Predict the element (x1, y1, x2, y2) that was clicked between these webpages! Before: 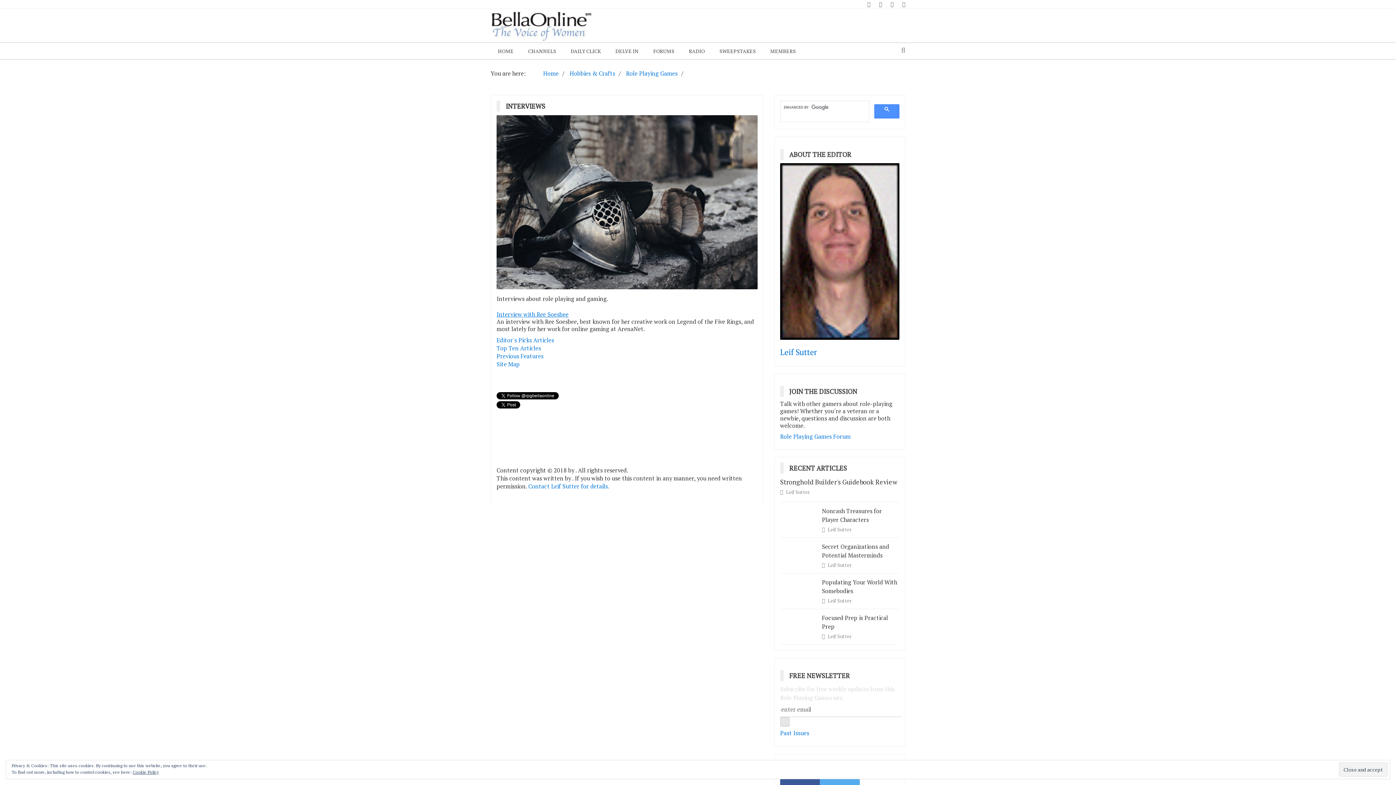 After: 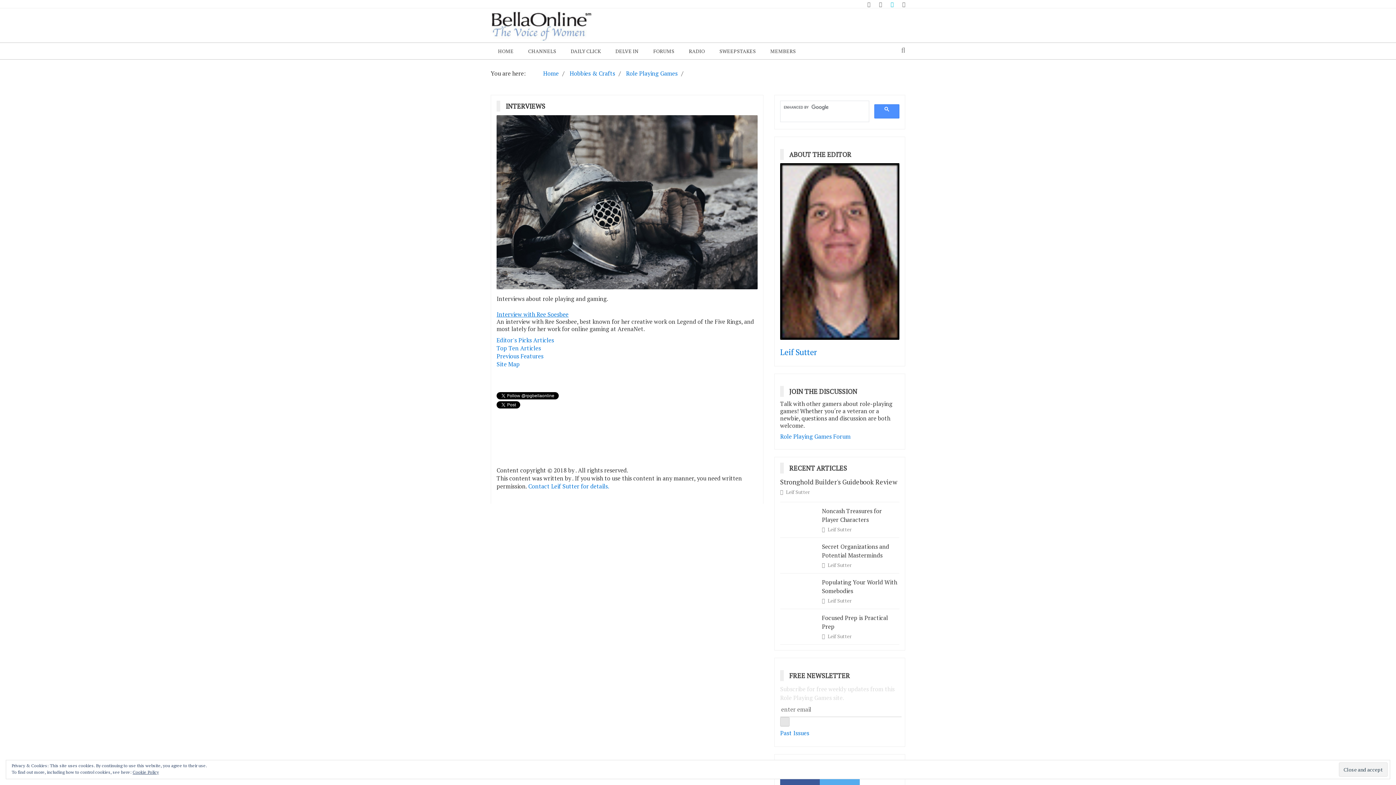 Action: bbox: (890, 0, 893, 7)